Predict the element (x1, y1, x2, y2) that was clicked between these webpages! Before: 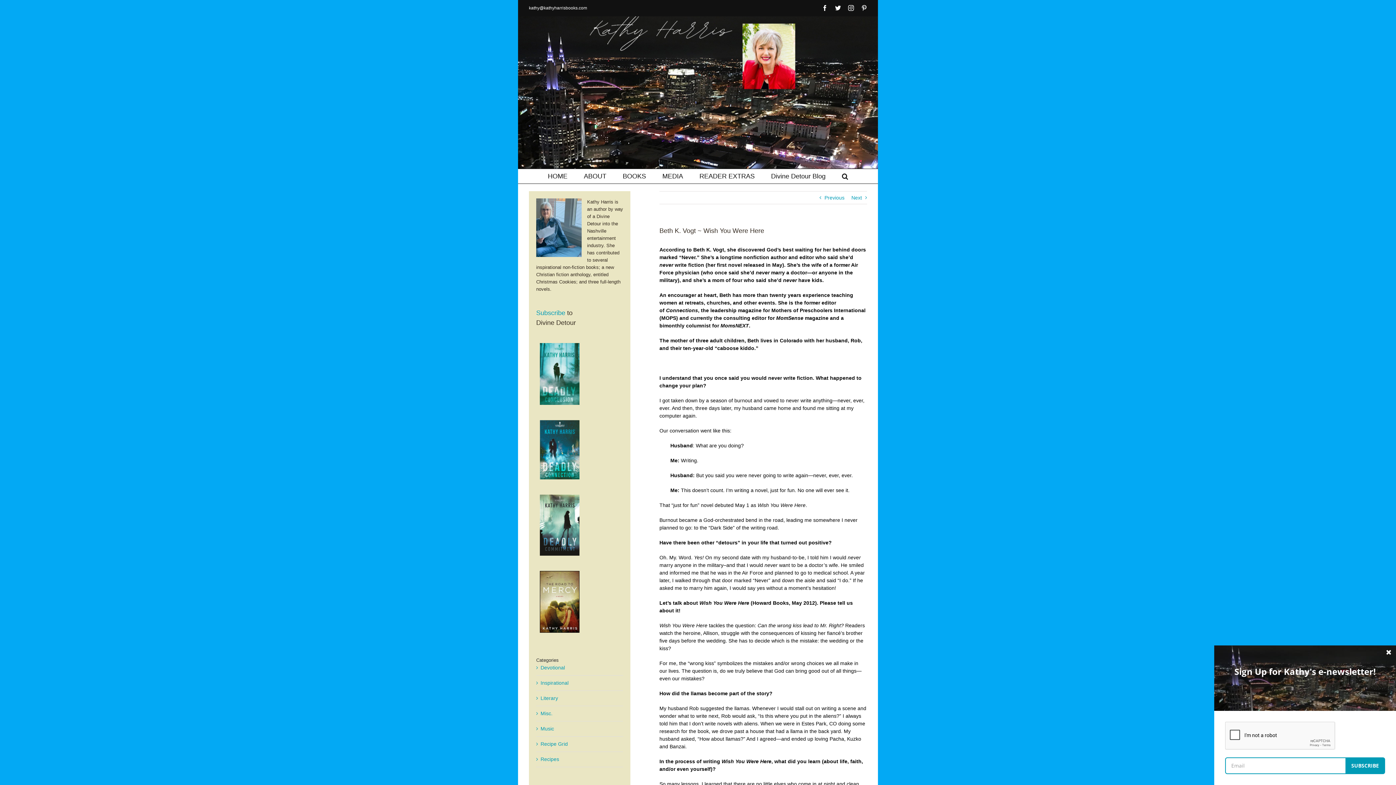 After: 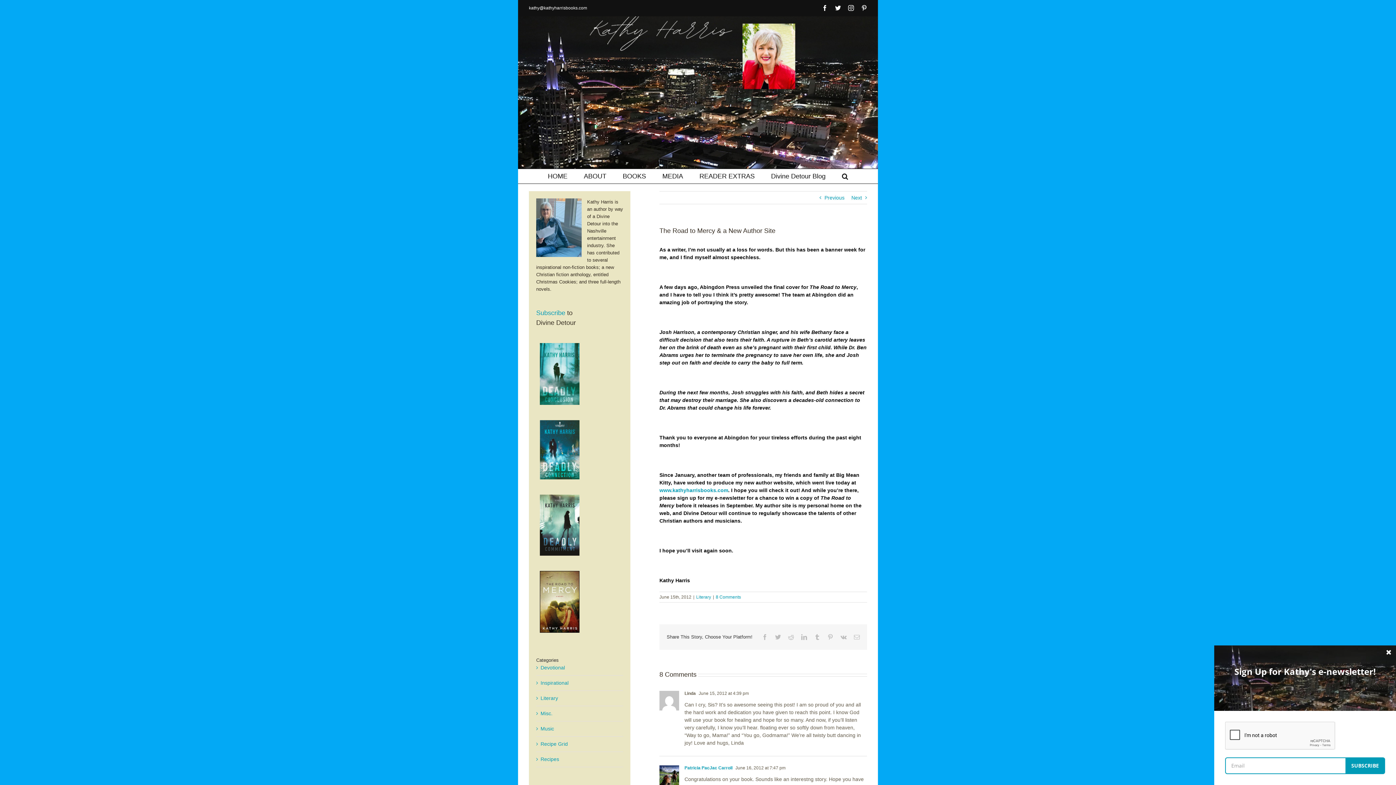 Action: label: Next bbox: (851, 191, 862, 204)